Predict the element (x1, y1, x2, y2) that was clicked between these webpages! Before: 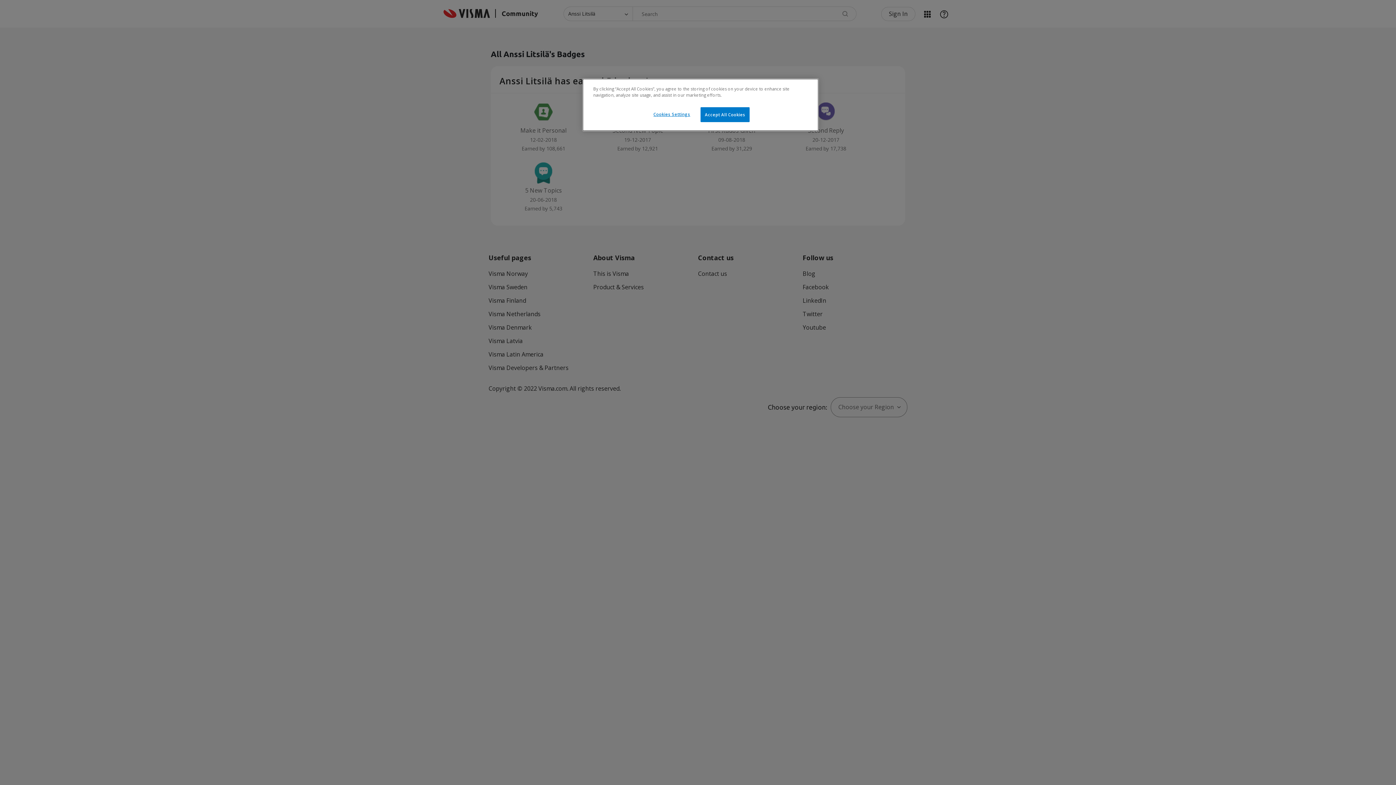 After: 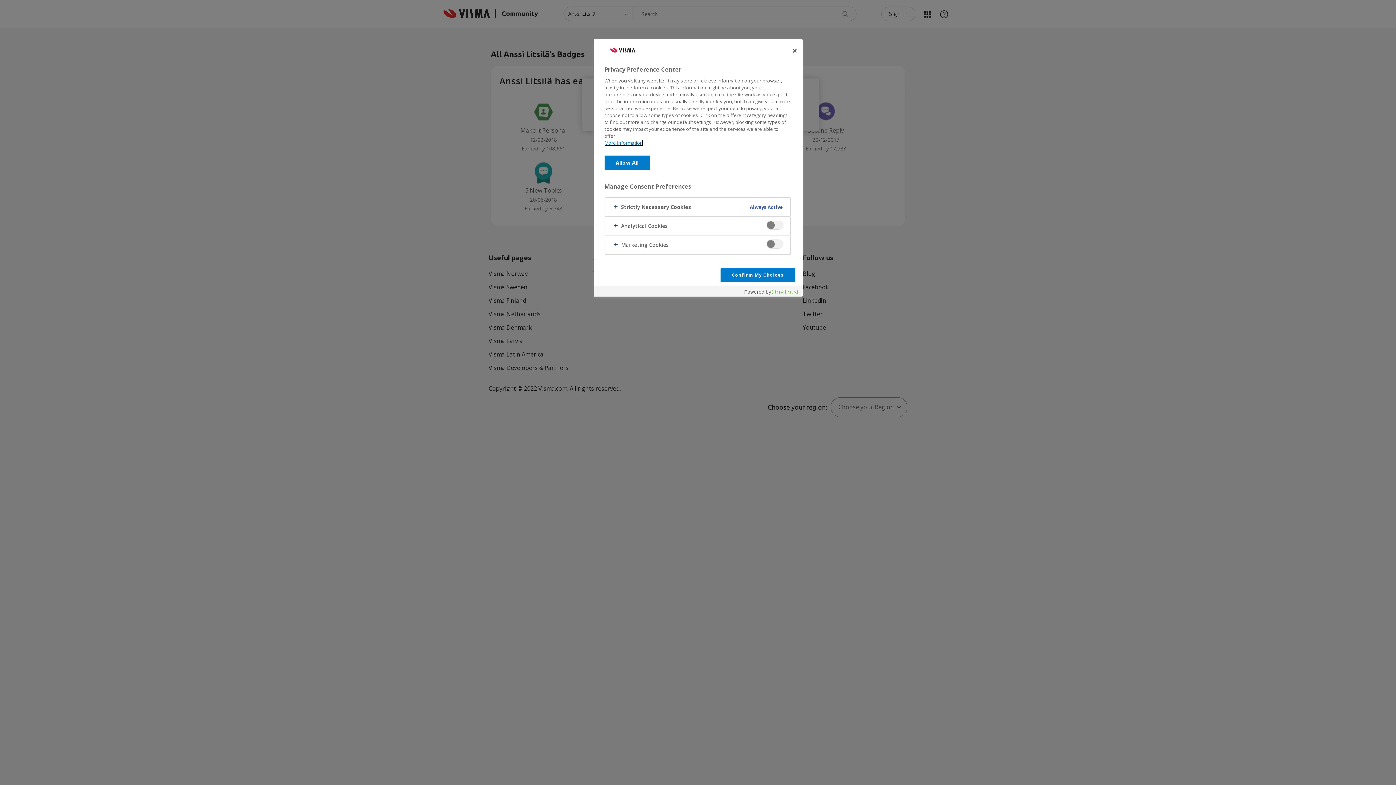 Action: bbox: (647, 107, 696, 121) label: Cookies Settings